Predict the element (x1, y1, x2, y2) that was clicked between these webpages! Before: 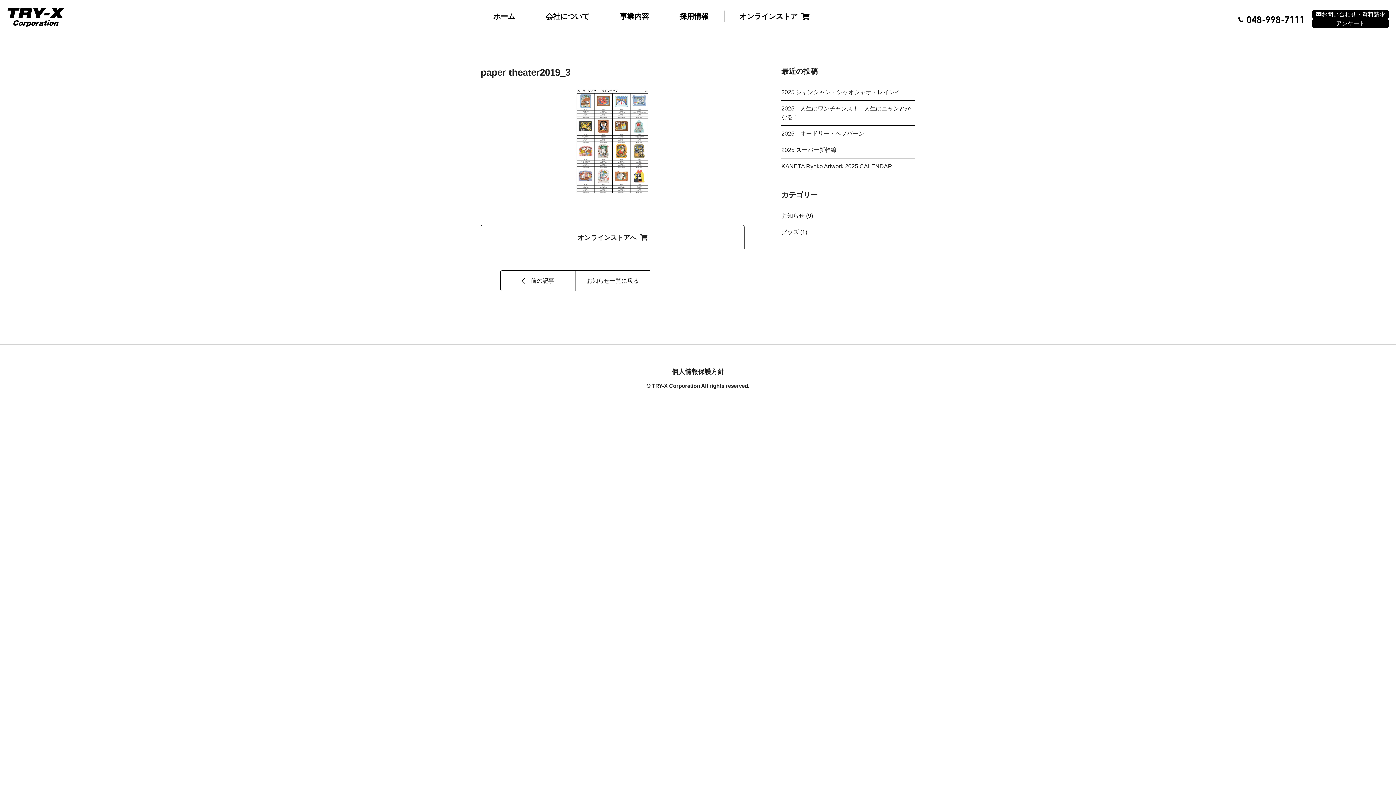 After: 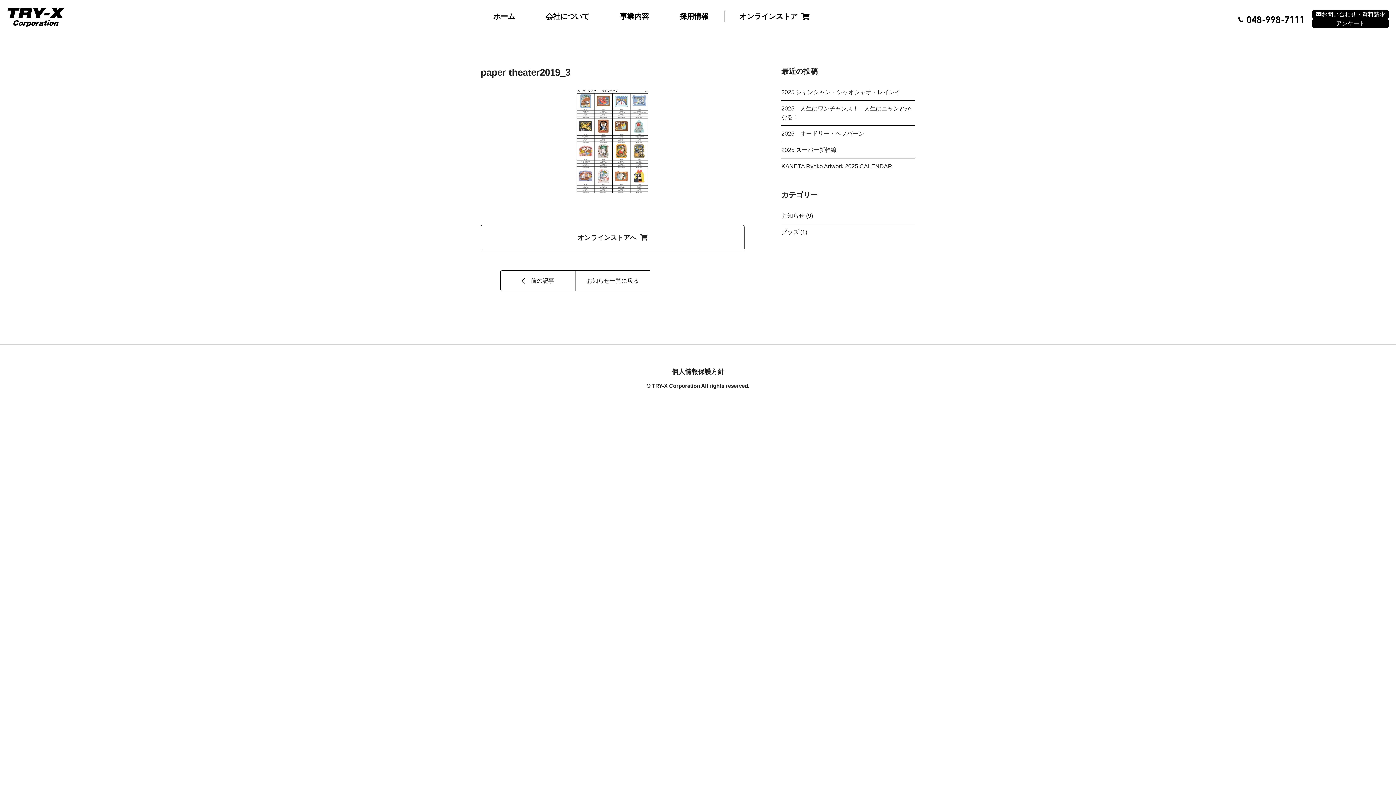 Action: bbox: (1238, 12, 1305, 25)